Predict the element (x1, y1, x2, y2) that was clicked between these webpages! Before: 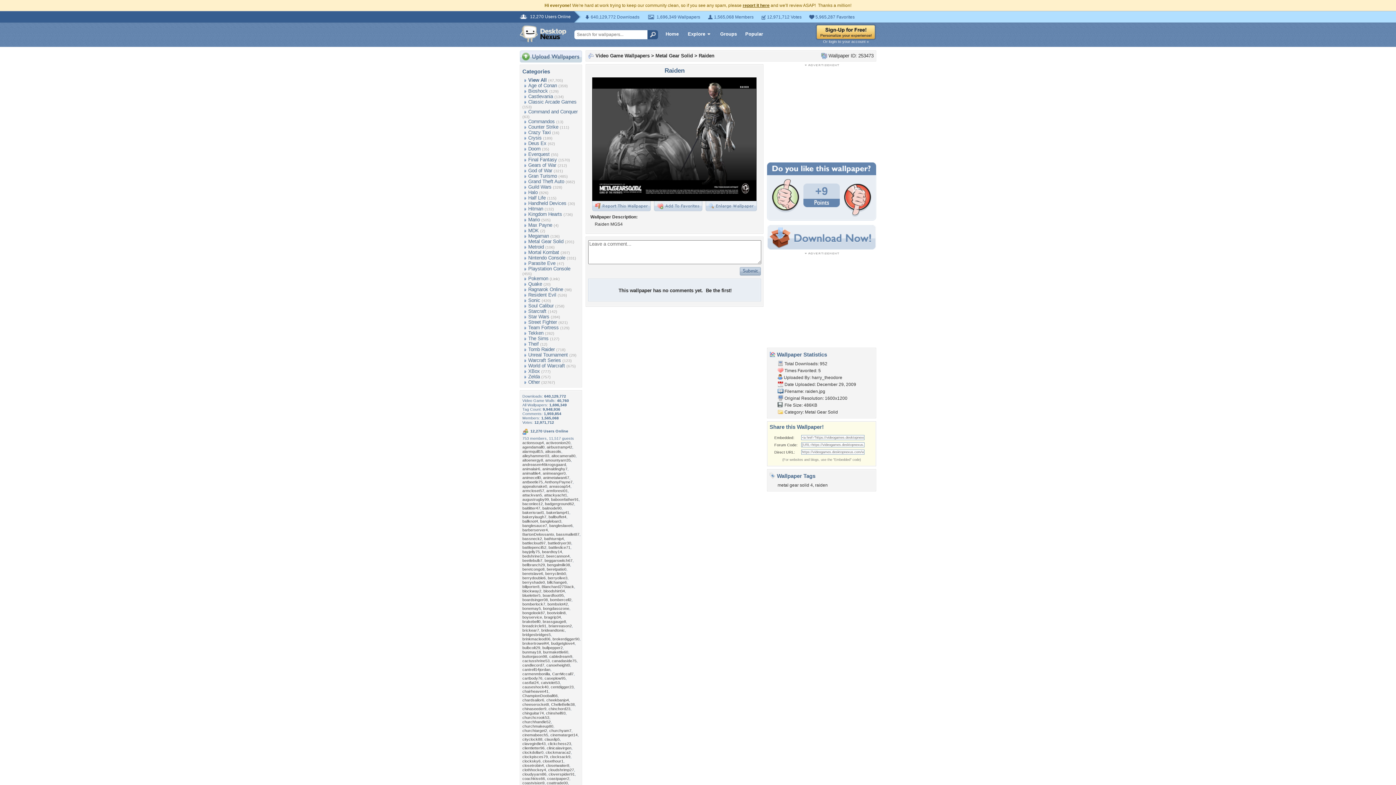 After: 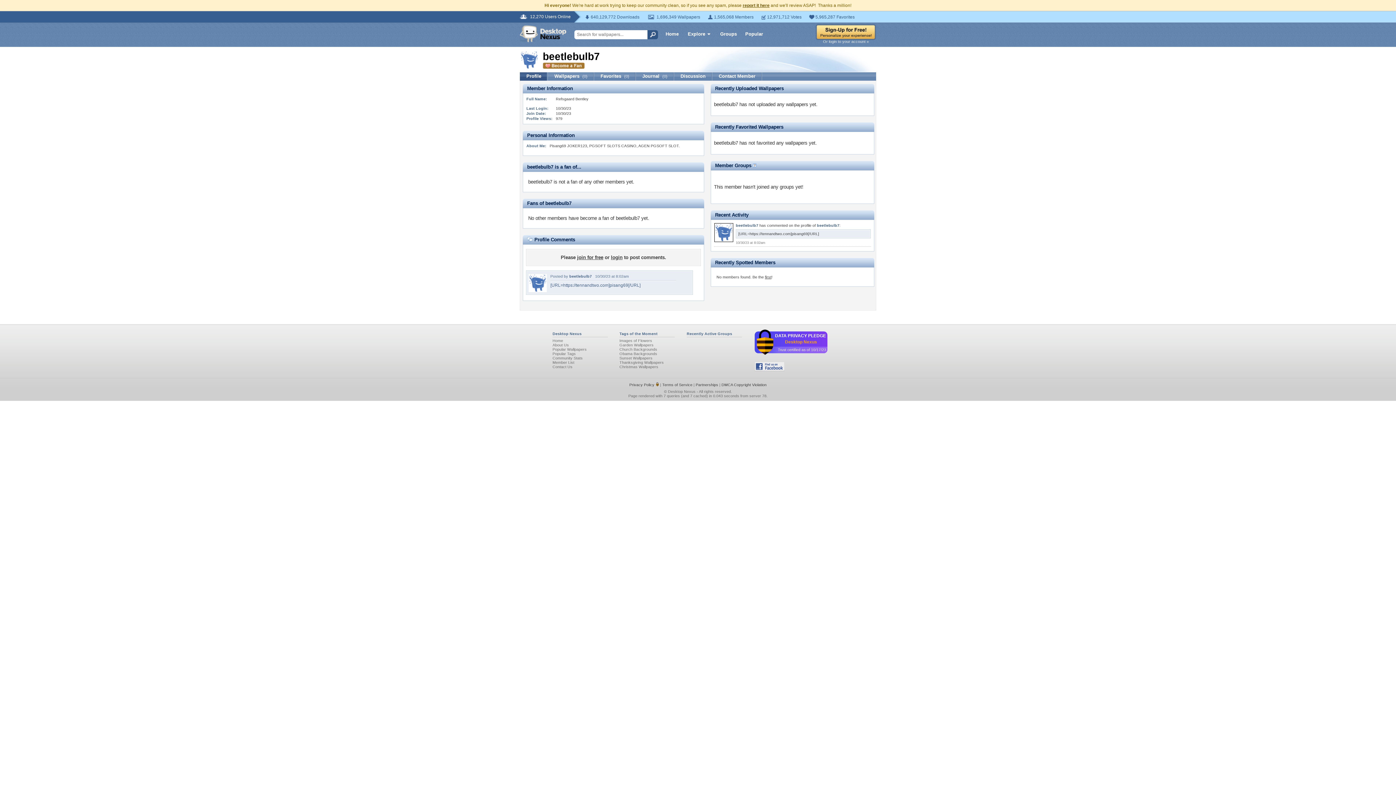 Action: bbox: (522, 558, 542, 562) label: beetlebulb7